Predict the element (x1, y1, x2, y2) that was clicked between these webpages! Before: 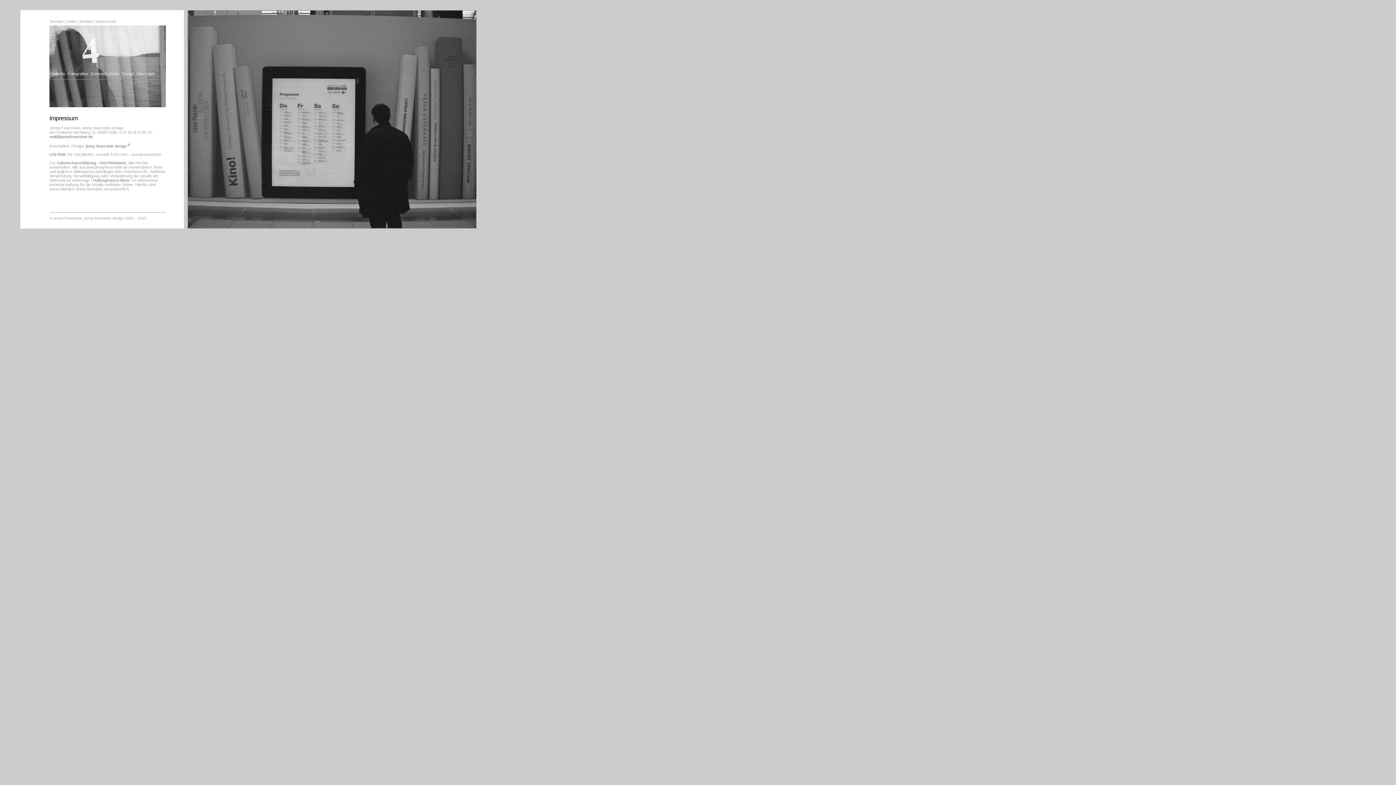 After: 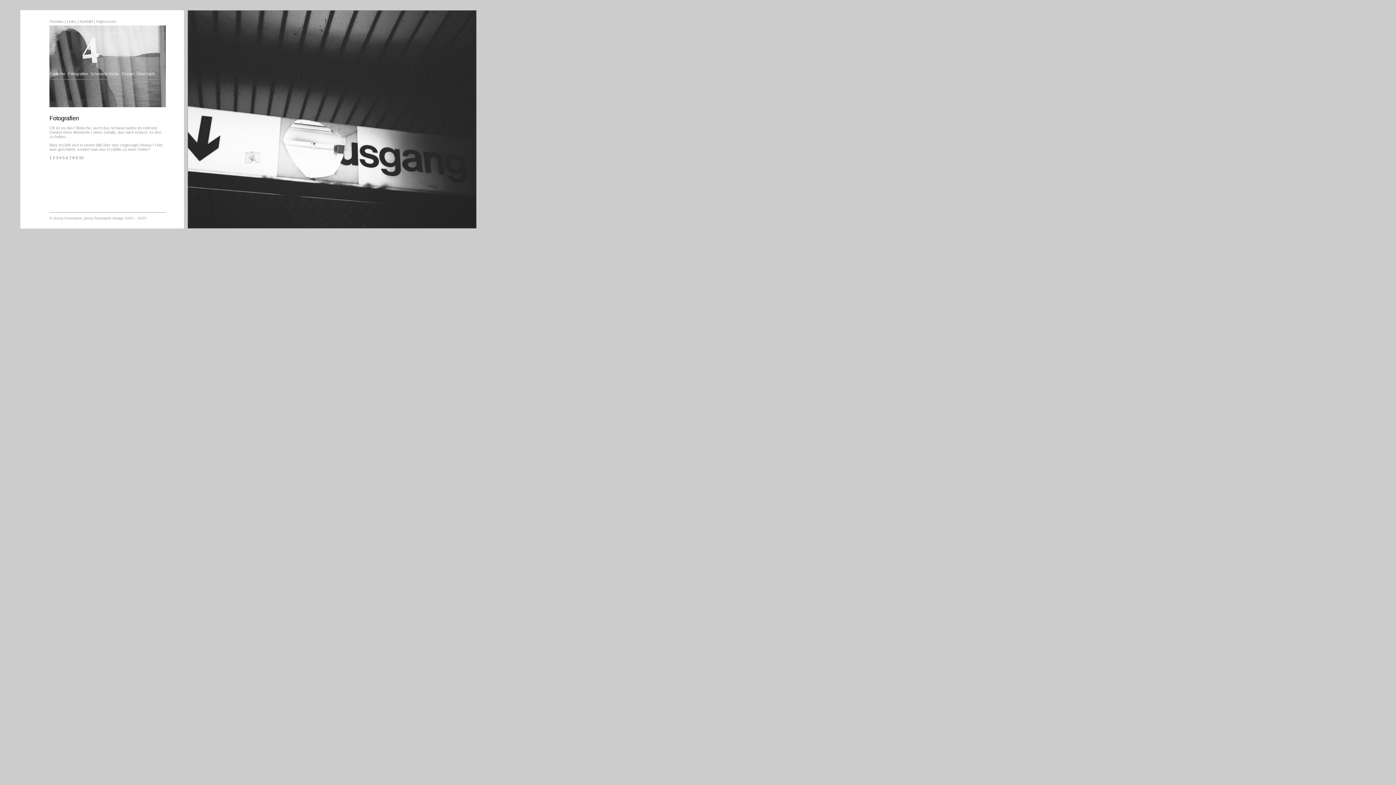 Action: label: Fotografien bbox: (68, 71, 90, 76)